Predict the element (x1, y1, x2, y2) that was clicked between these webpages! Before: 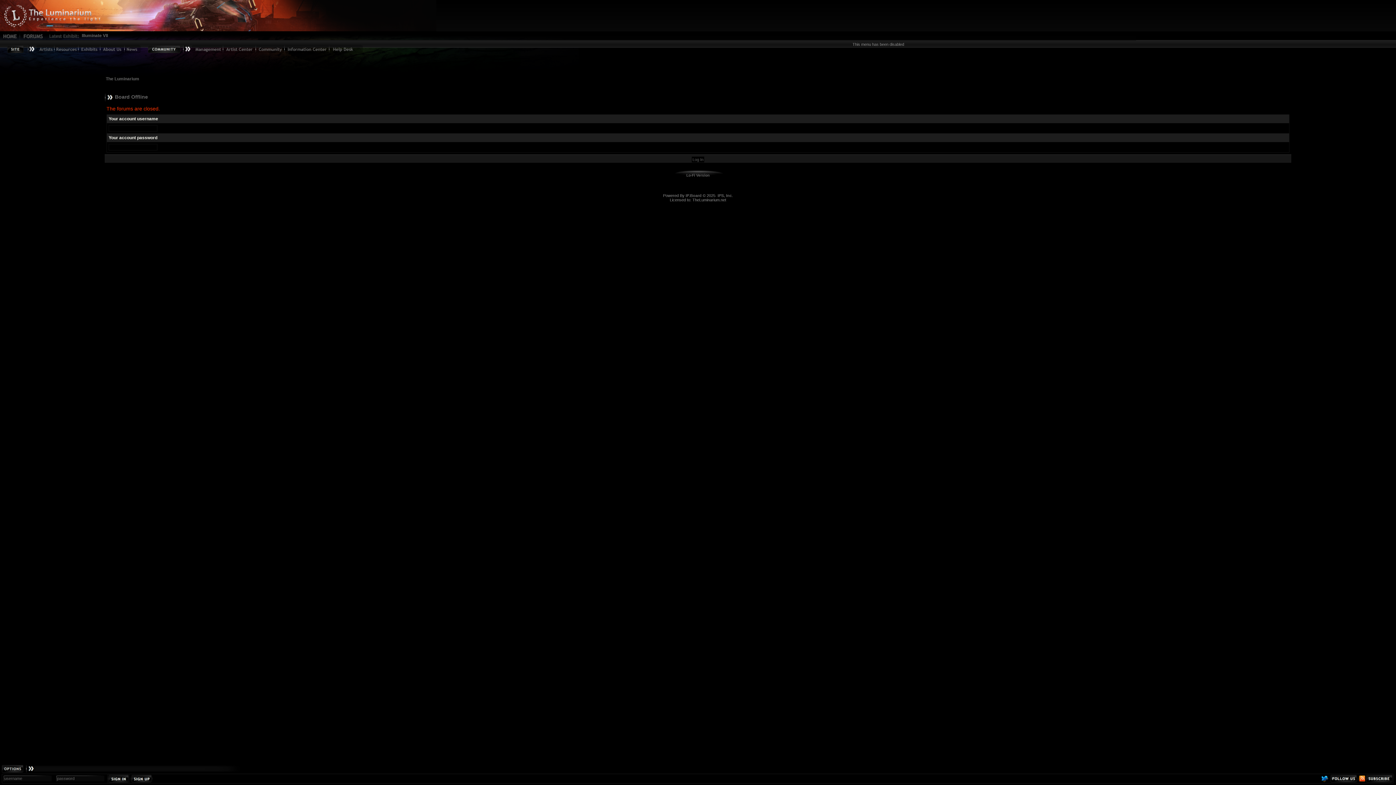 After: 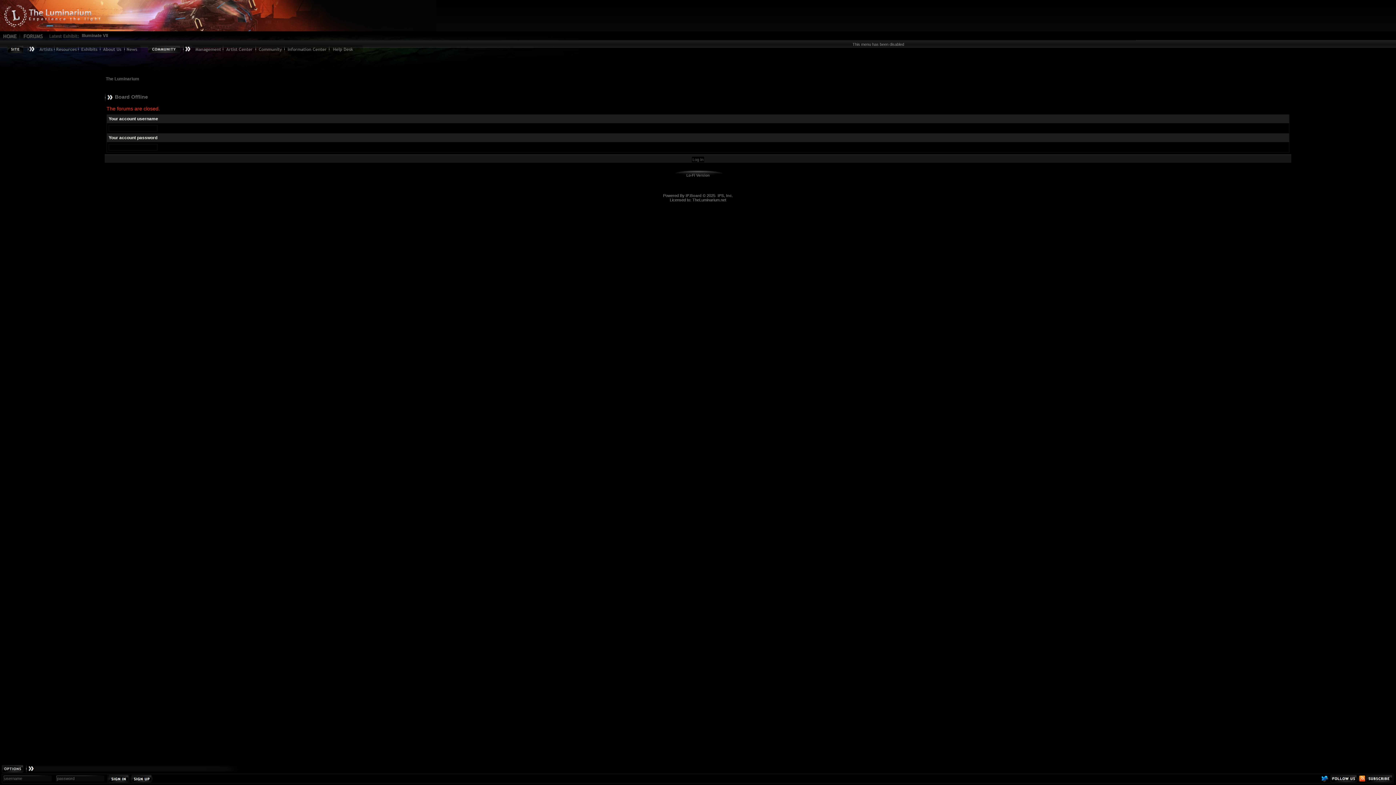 Action: bbox: (1320, 776, 1358, 780)